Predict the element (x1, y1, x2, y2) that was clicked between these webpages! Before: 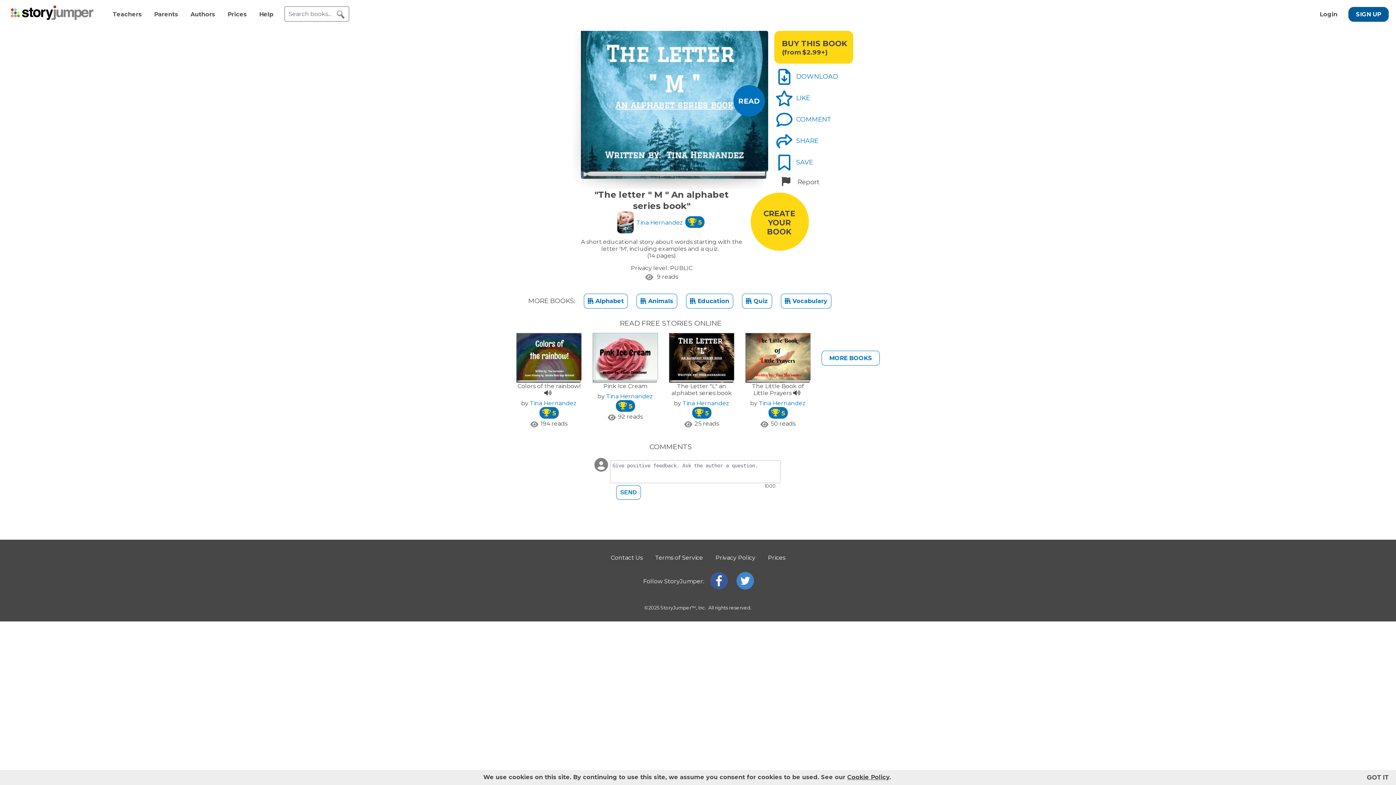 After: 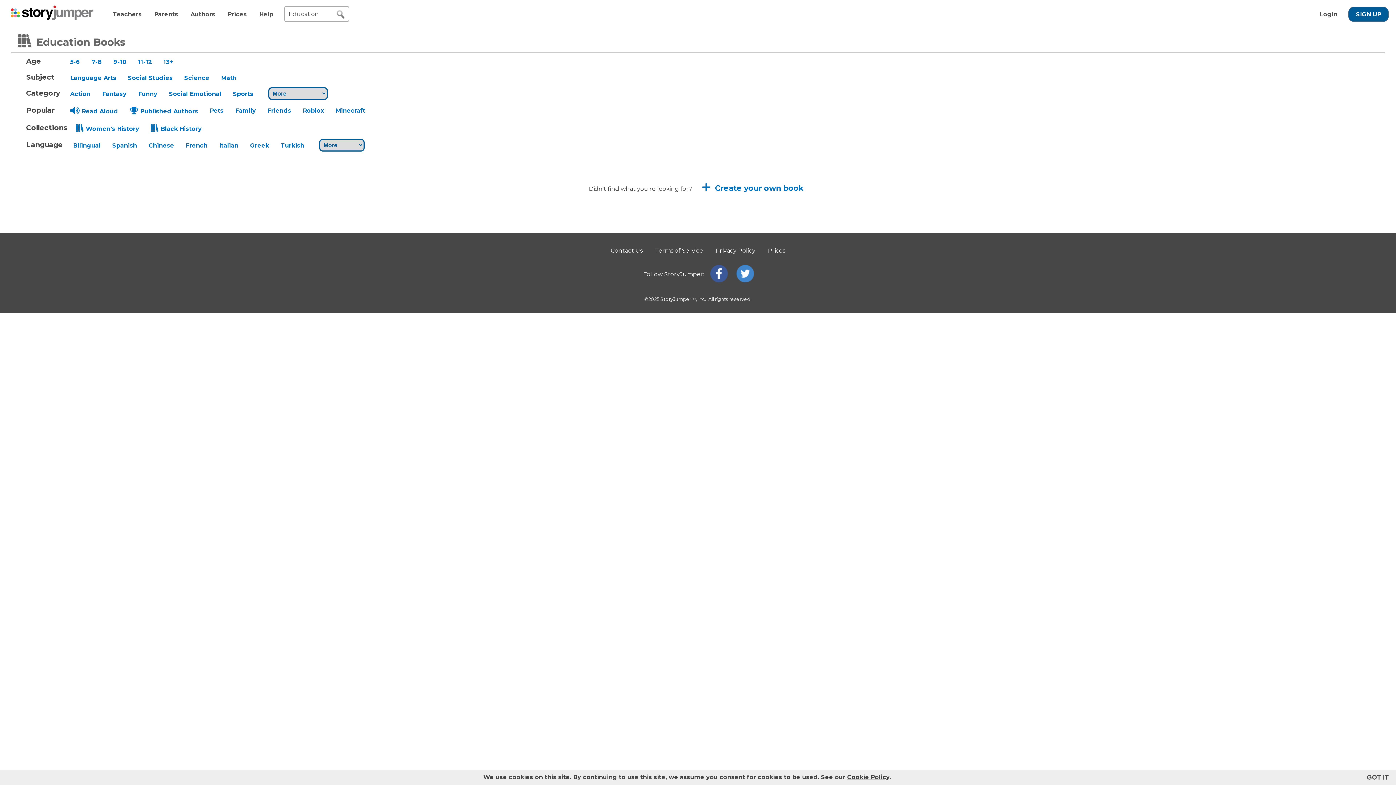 Action: bbox: (686, 293, 733, 308) label:  Education